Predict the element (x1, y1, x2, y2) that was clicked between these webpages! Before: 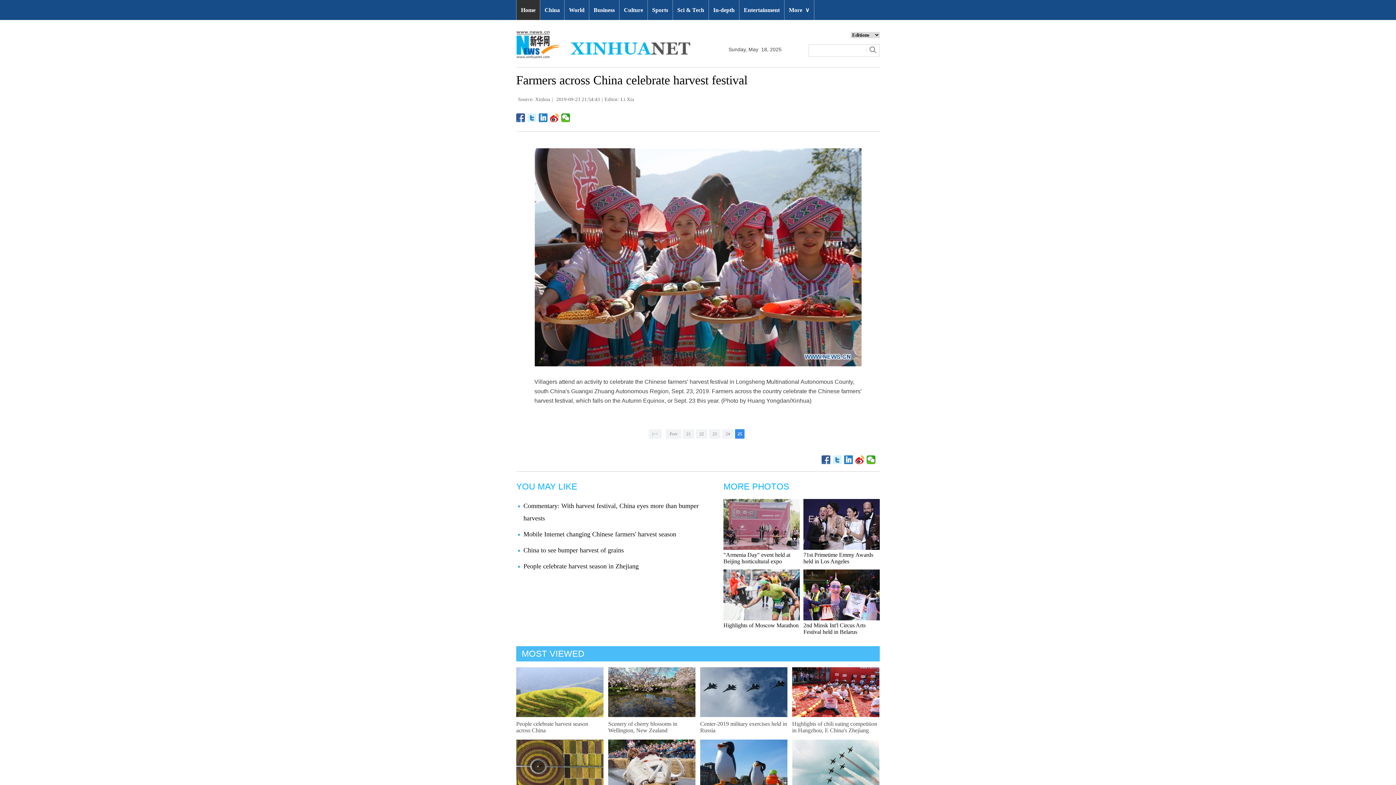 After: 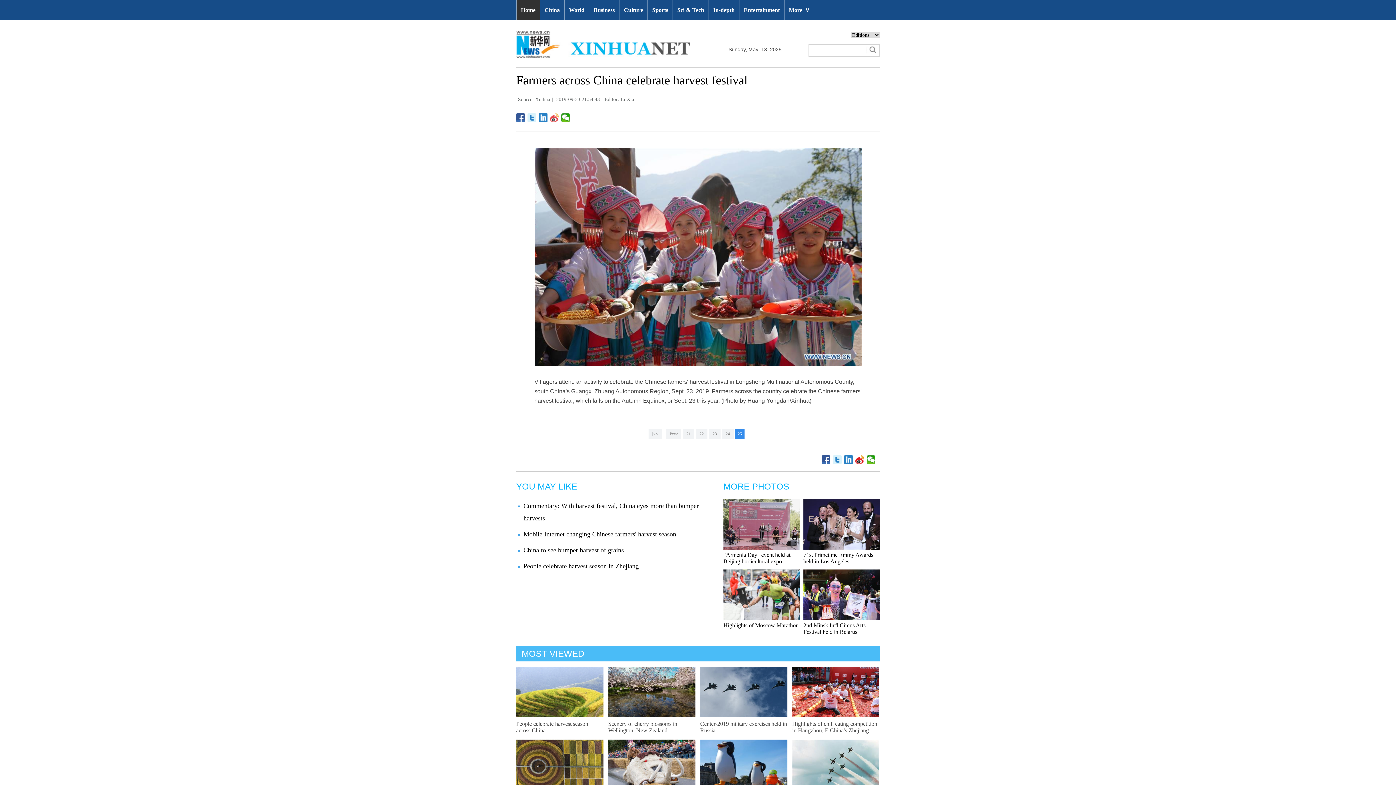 Action: bbox: (550, 113, 559, 122)